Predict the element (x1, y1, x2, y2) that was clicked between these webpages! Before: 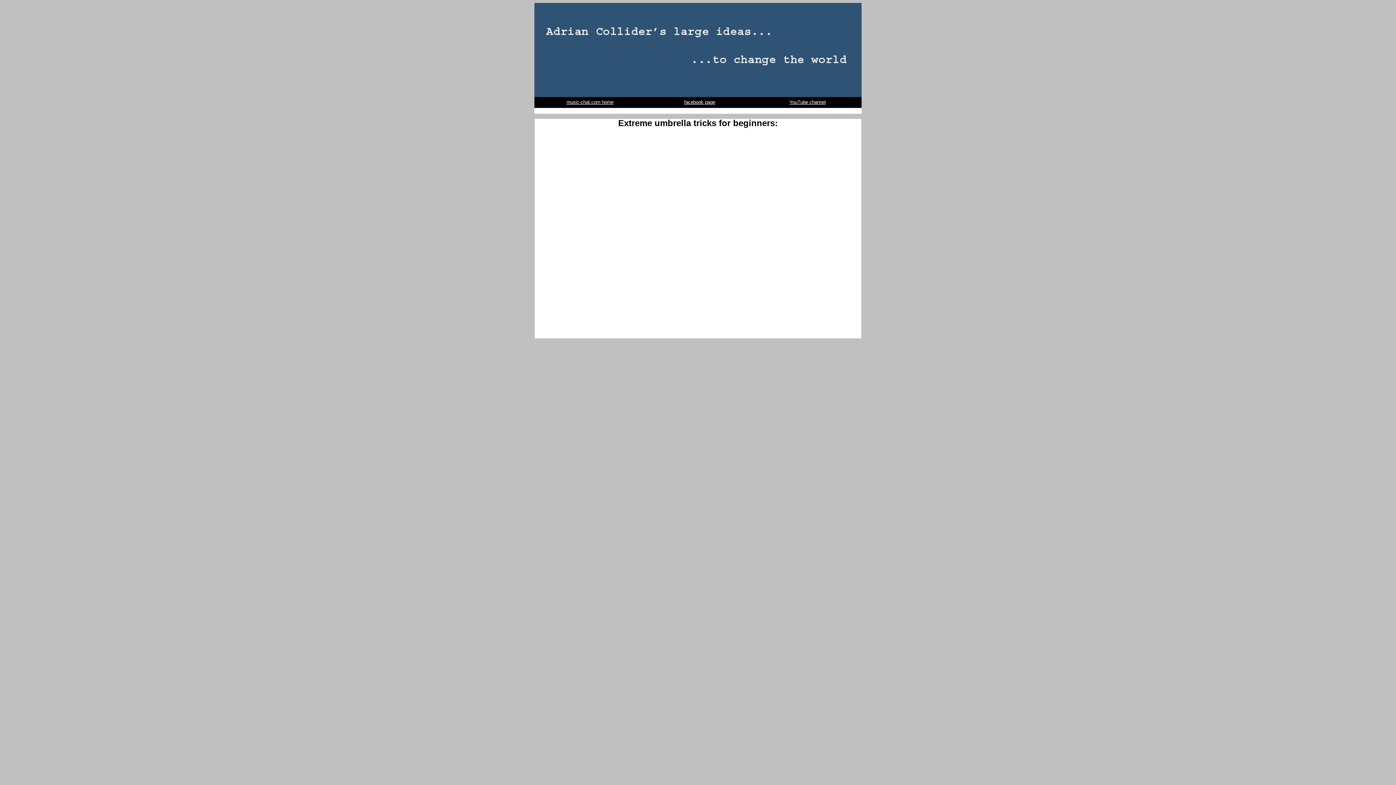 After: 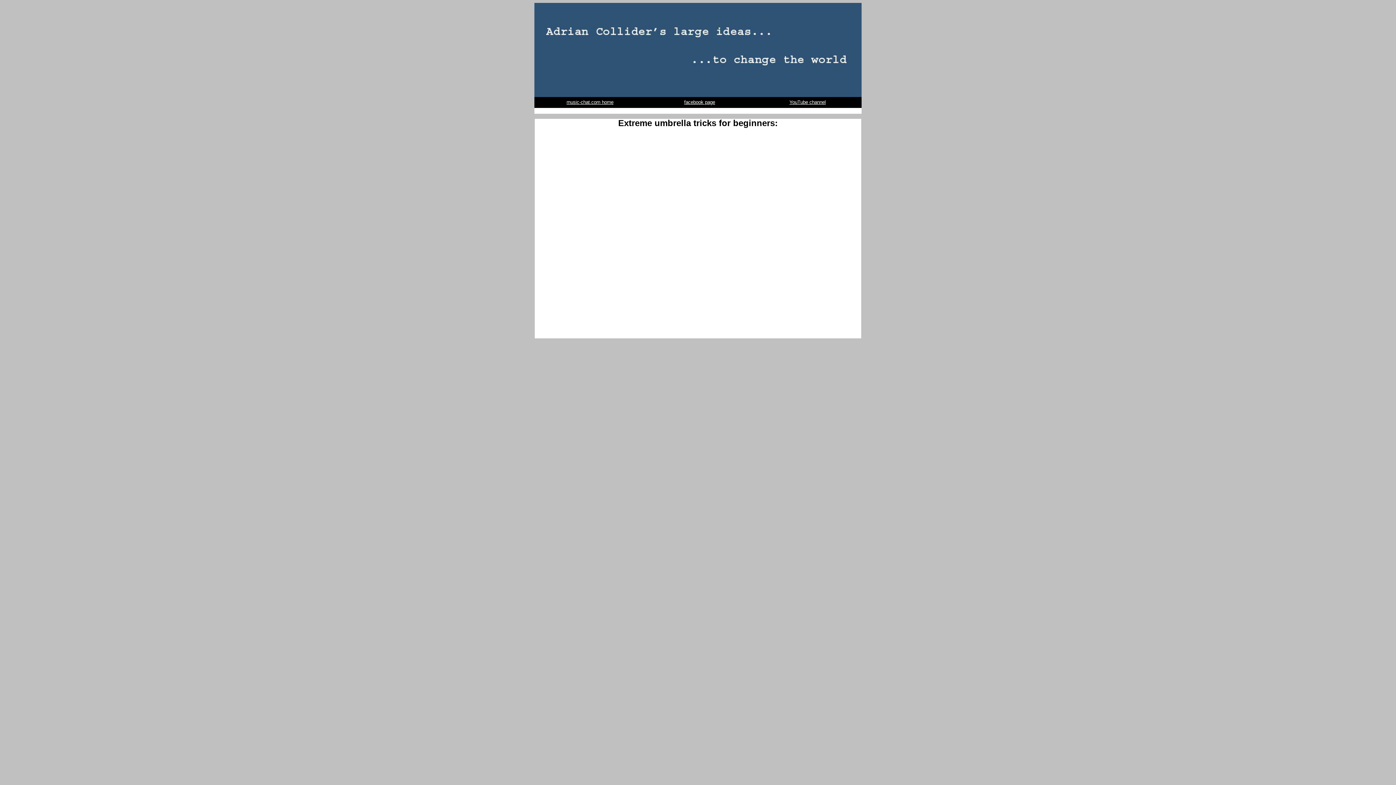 Action: label: facebook page bbox: (684, 99, 715, 105)